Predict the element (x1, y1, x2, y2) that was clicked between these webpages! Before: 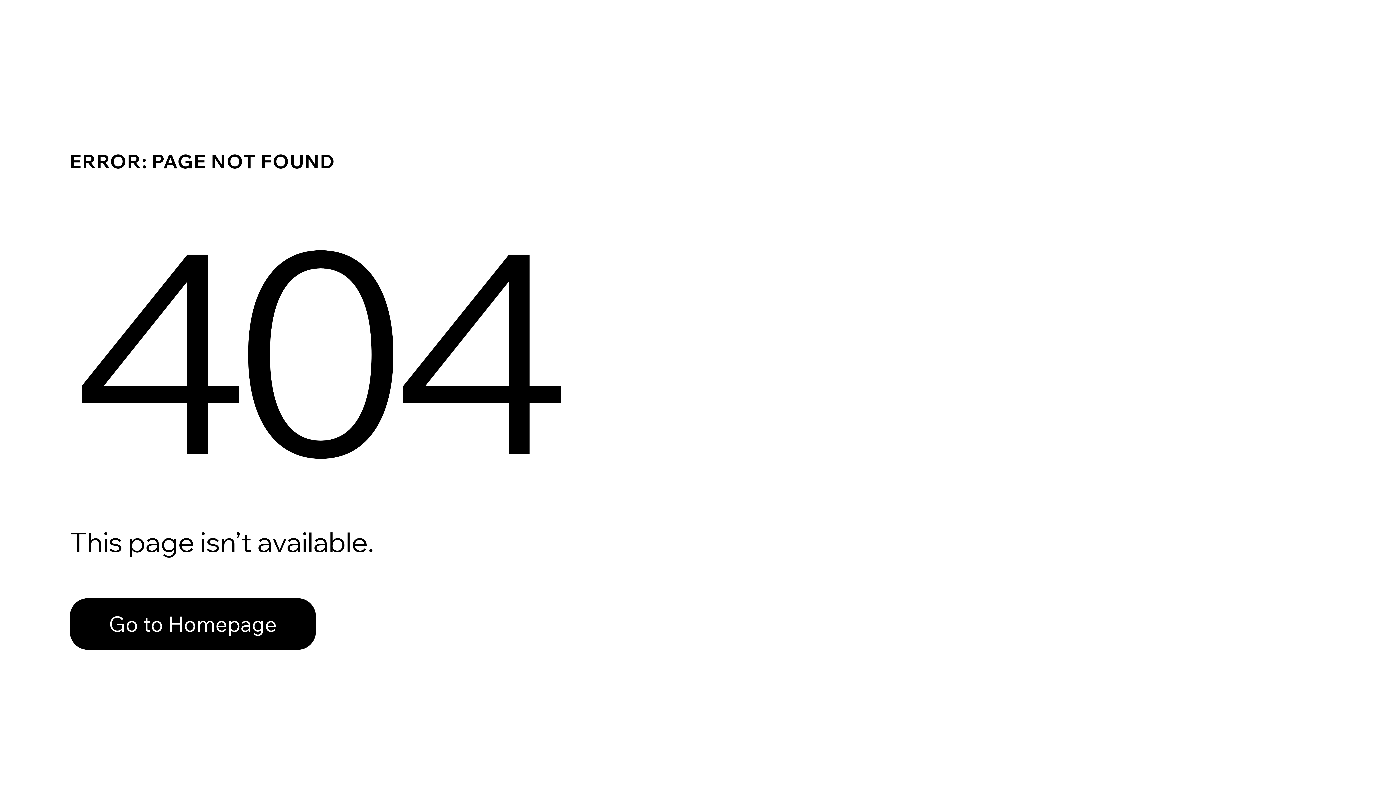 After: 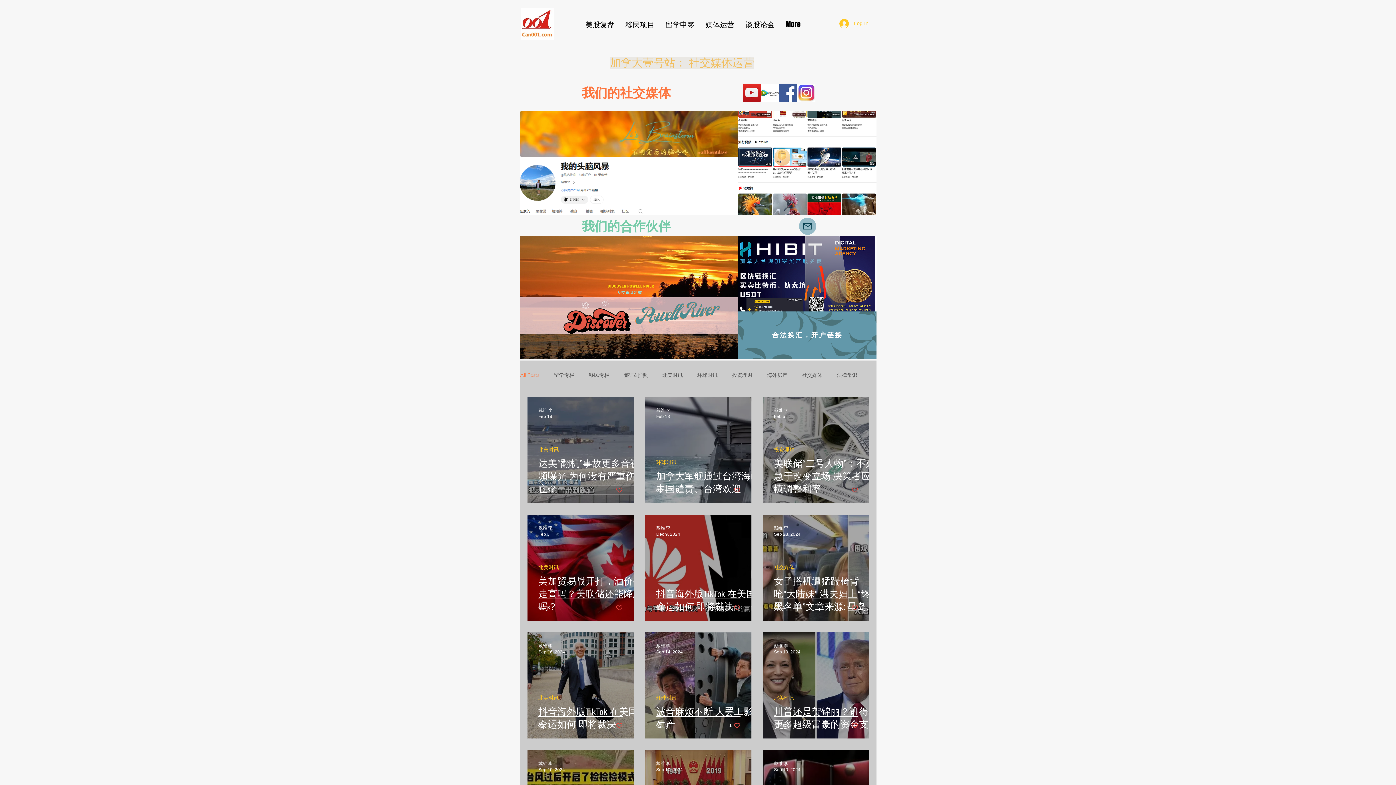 Action: bbox: (69, 582, 768, 659) label: Go to Homepage